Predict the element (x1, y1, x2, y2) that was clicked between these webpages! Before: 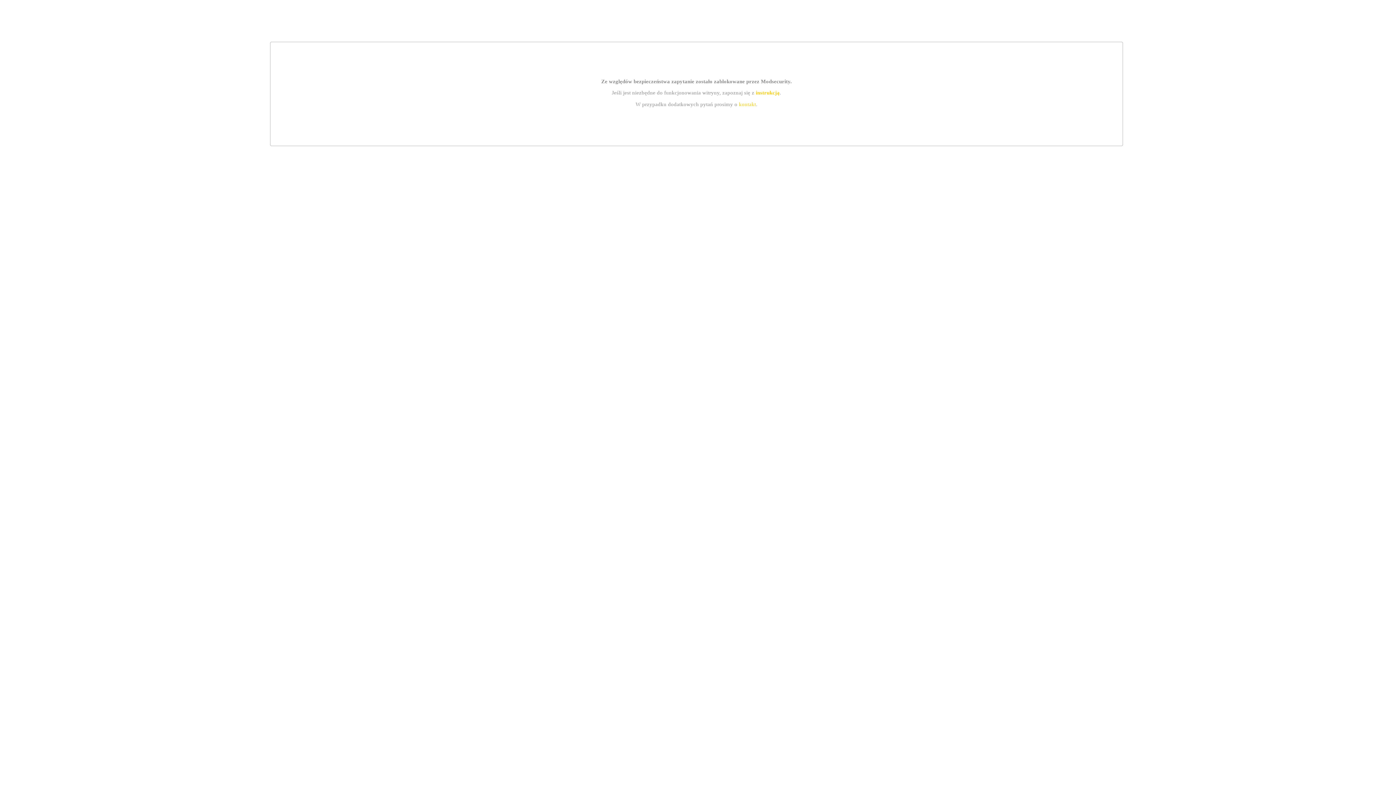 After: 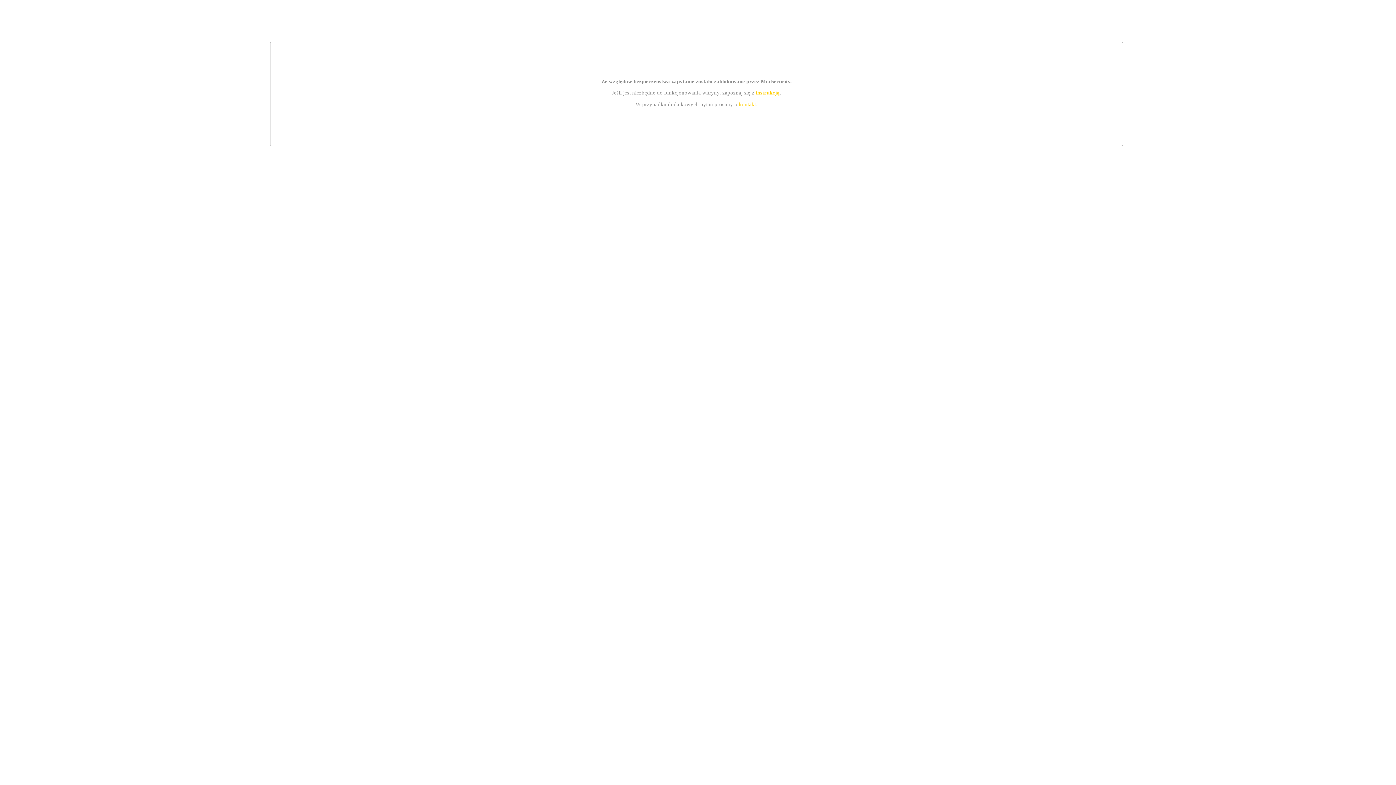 Action: bbox: (739, 101, 756, 107) label: kontakt